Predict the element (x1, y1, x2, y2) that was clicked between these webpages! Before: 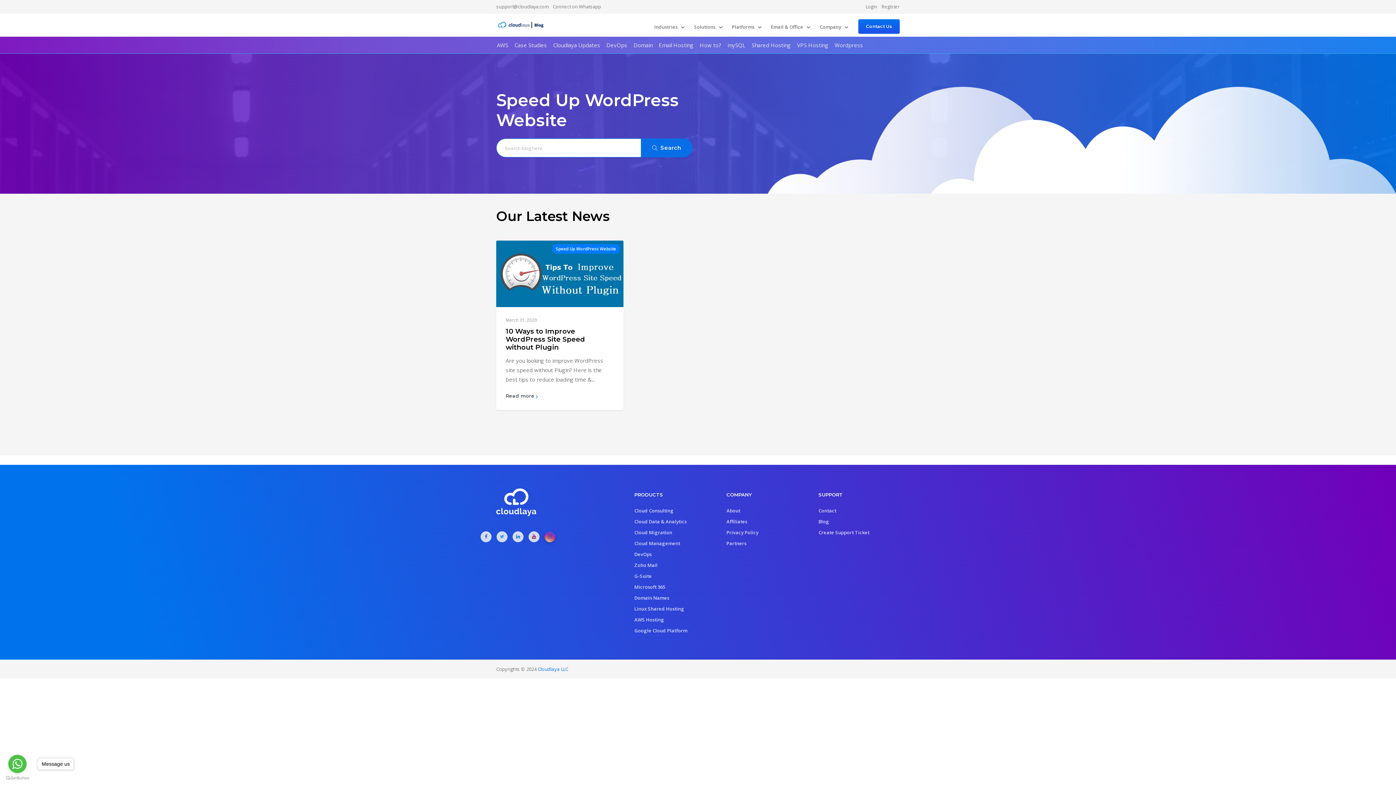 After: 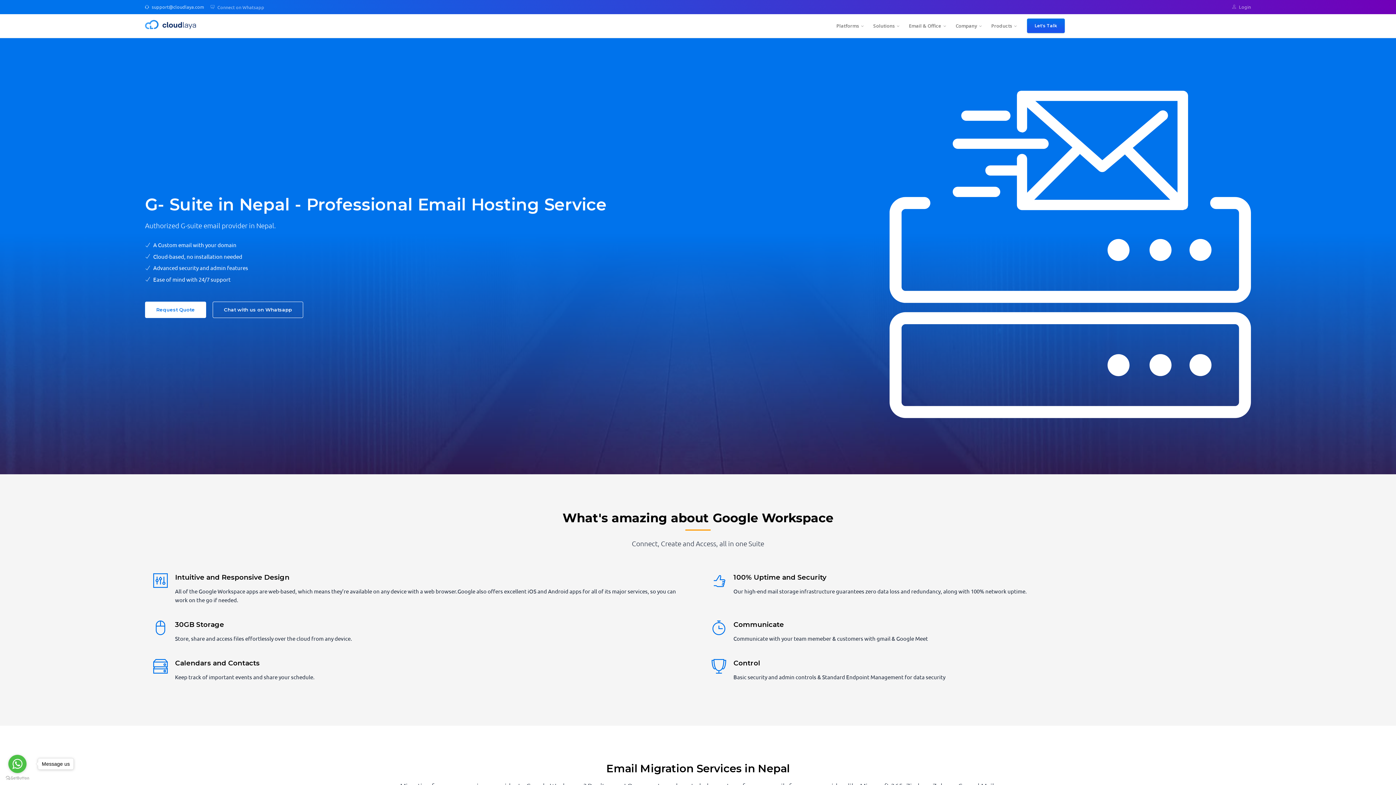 Action: bbox: (634, 570, 715, 581) label: G-Suite